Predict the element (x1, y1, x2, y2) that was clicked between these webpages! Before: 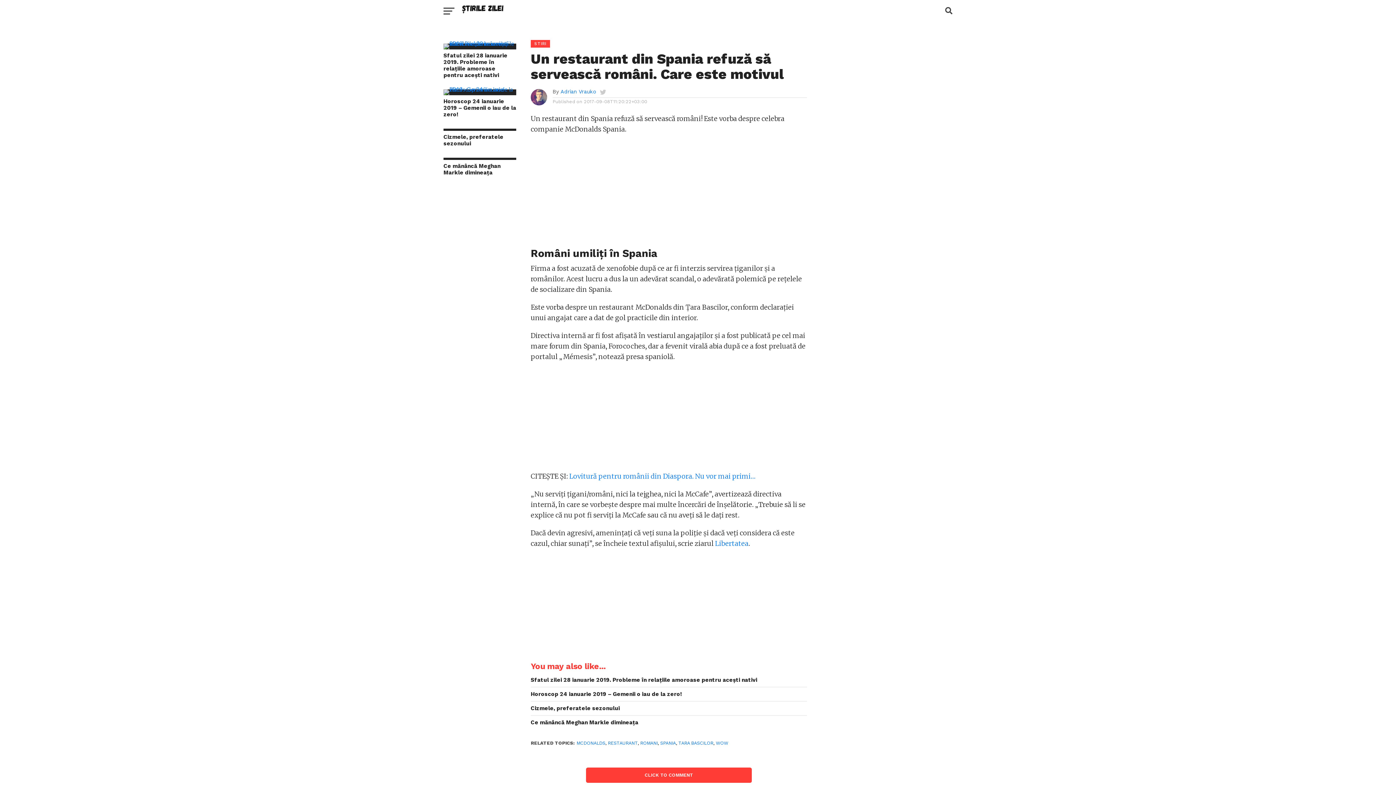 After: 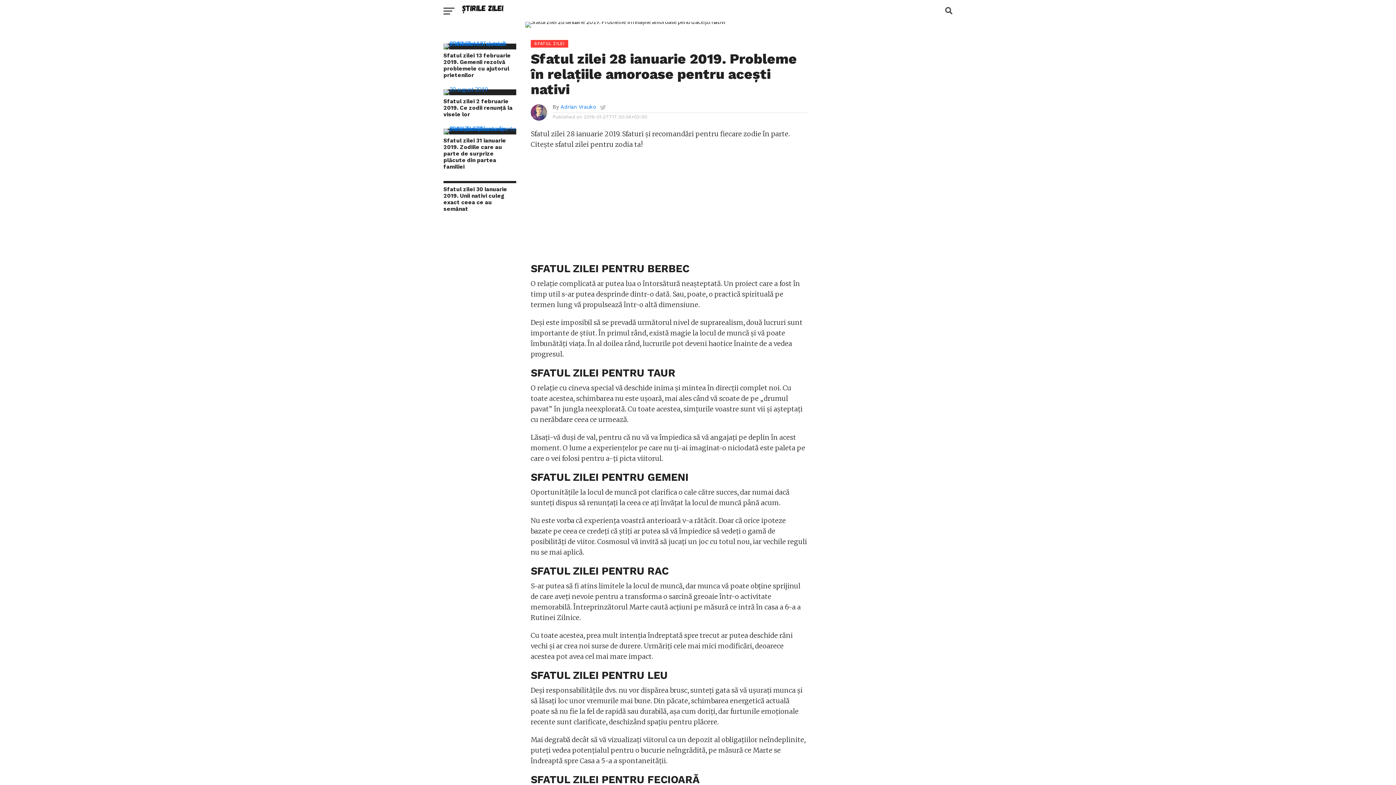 Action: label: Sfatul zilei 28 ianuarie 2019. Probleme în relațiile amoroase pentru acești nativi bbox: (530, 677, 807, 683)